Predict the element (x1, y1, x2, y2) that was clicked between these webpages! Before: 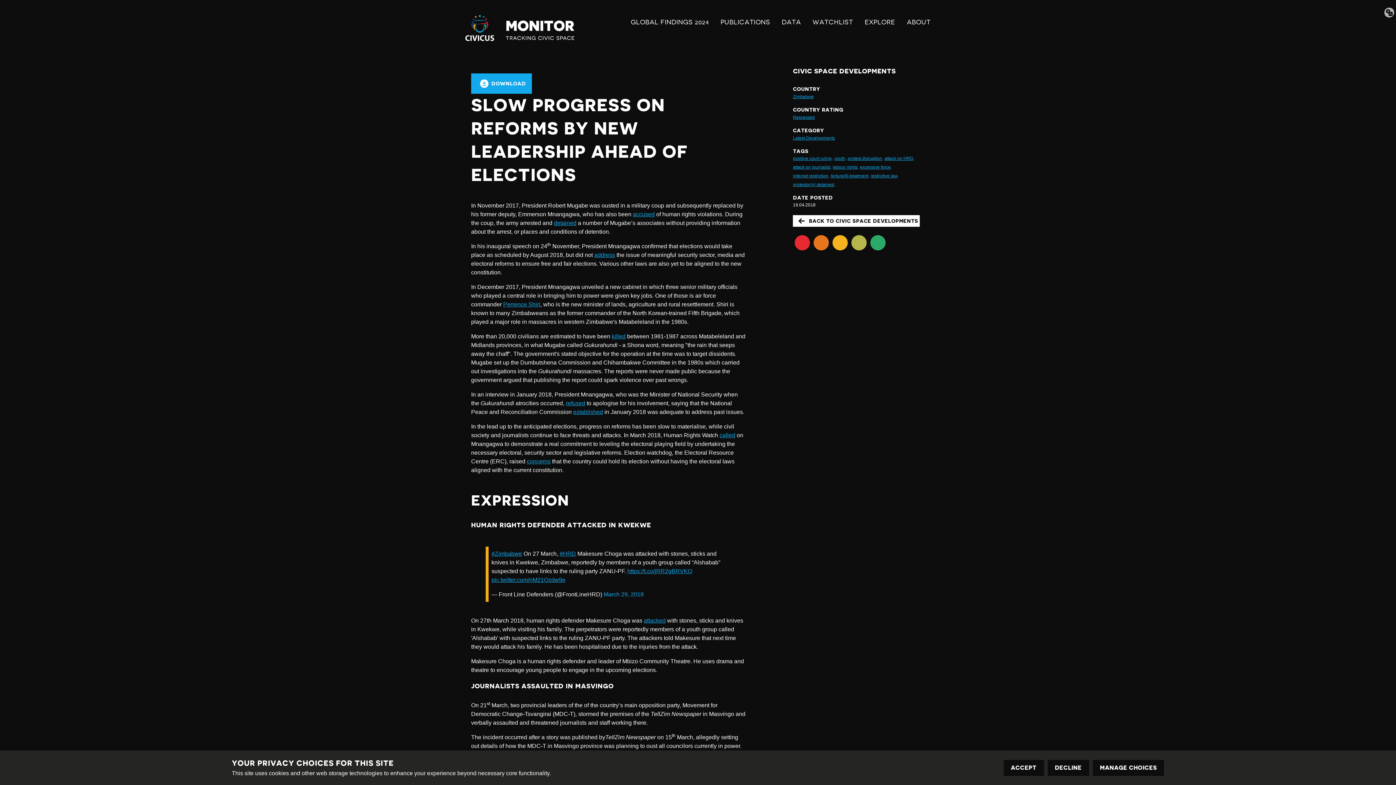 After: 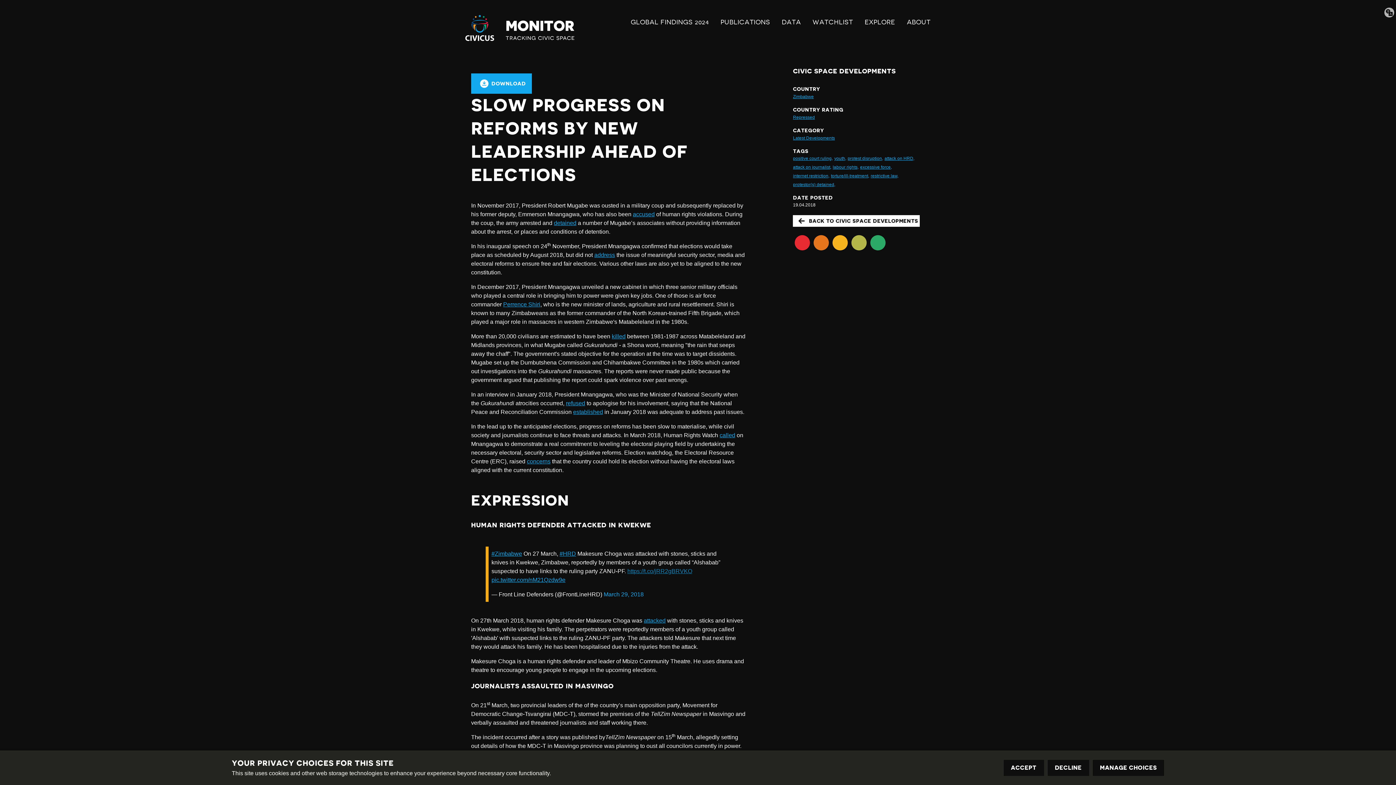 Action: bbox: (627, 568, 692, 574) label: https://t.co/jRR2gBRVKO